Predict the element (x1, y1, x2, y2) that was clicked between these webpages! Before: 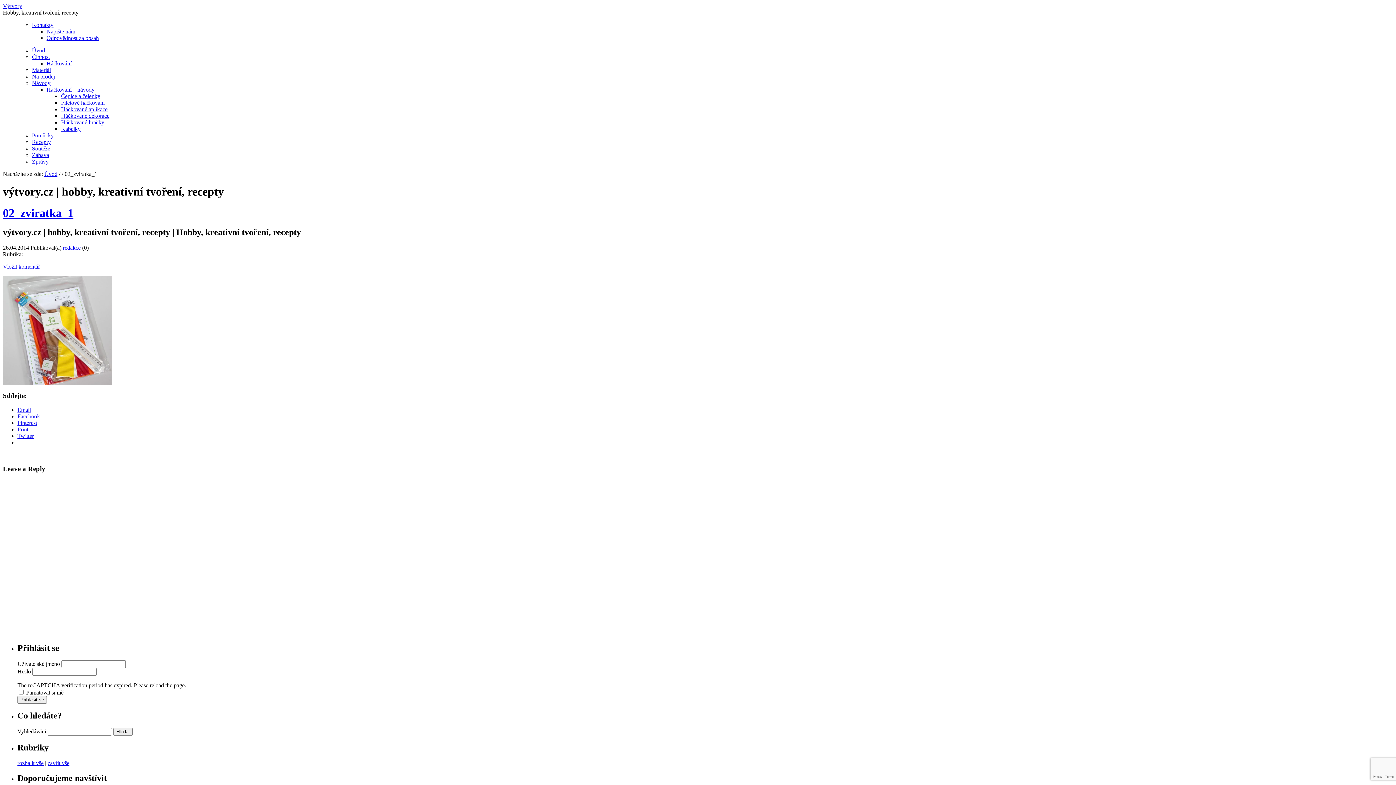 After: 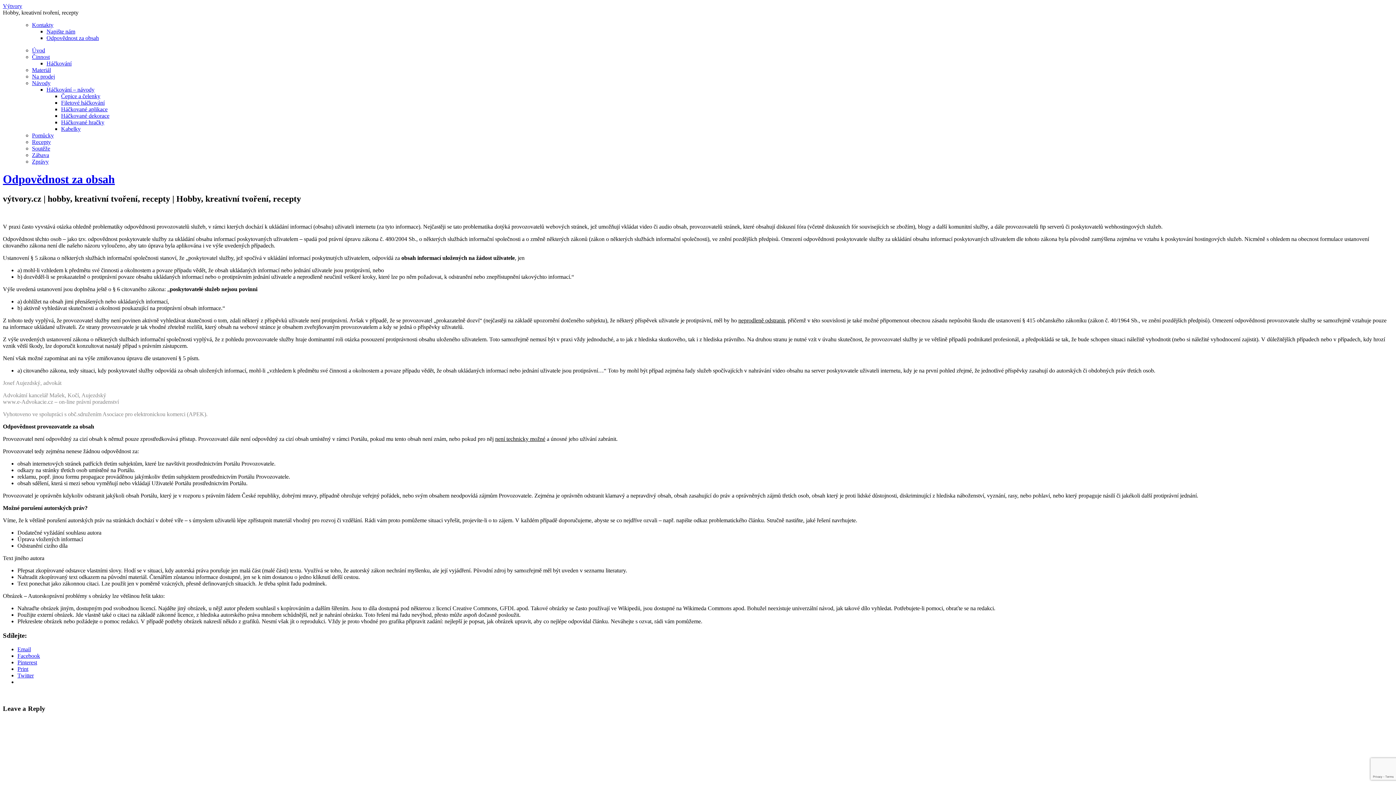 Action: bbox: (46, 34, 98, 41) label: Odpovědnost za obsah